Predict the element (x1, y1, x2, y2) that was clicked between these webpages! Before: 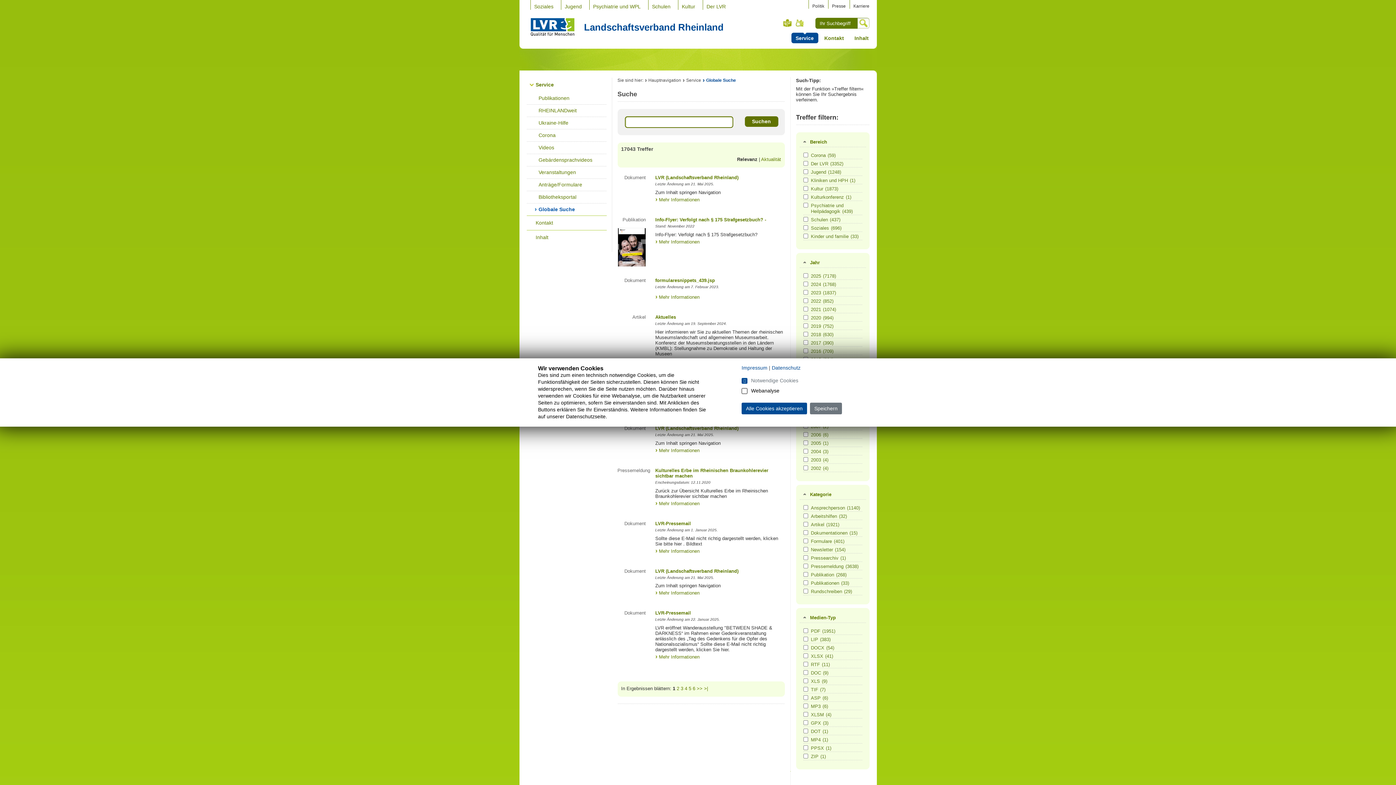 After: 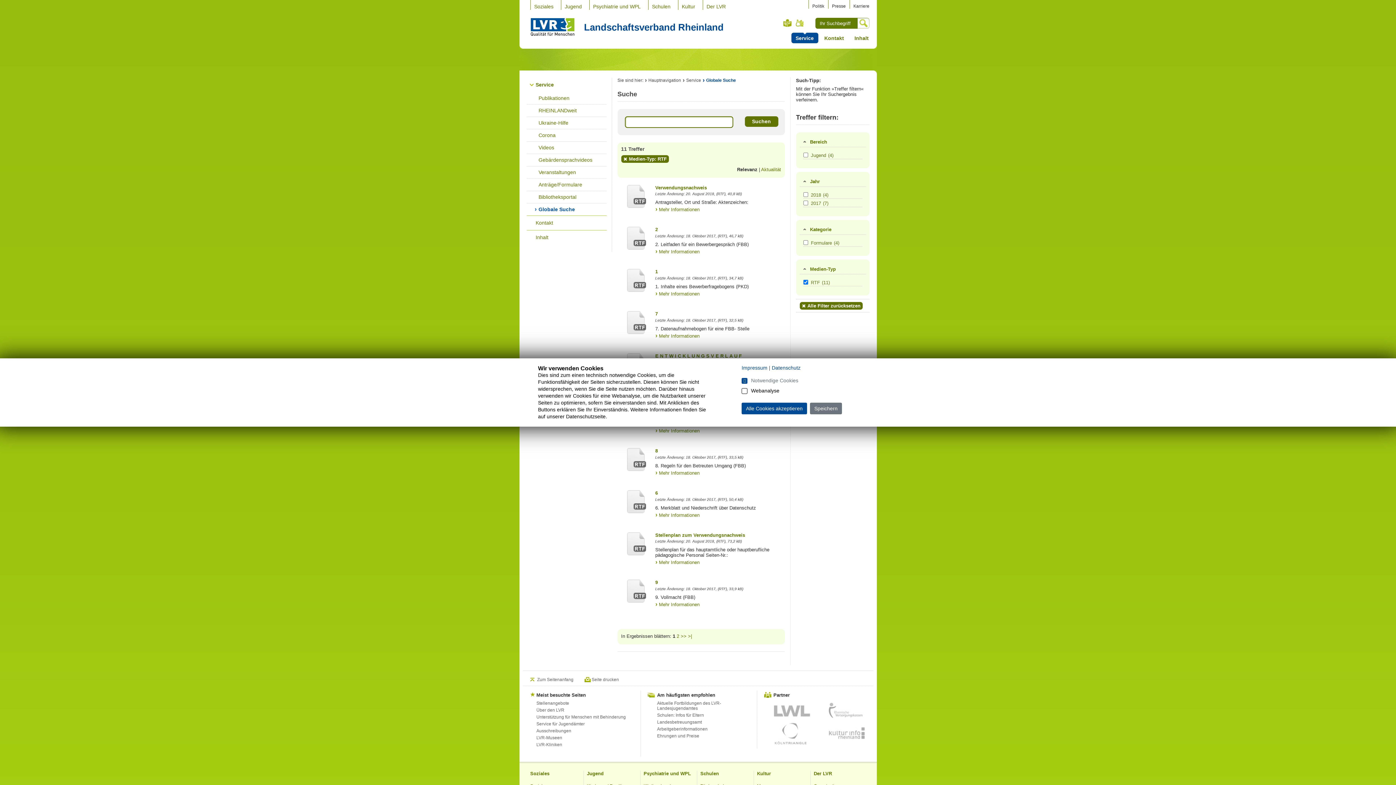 Action: label: RTF(11) bbox: (811, 662, 861, 668)